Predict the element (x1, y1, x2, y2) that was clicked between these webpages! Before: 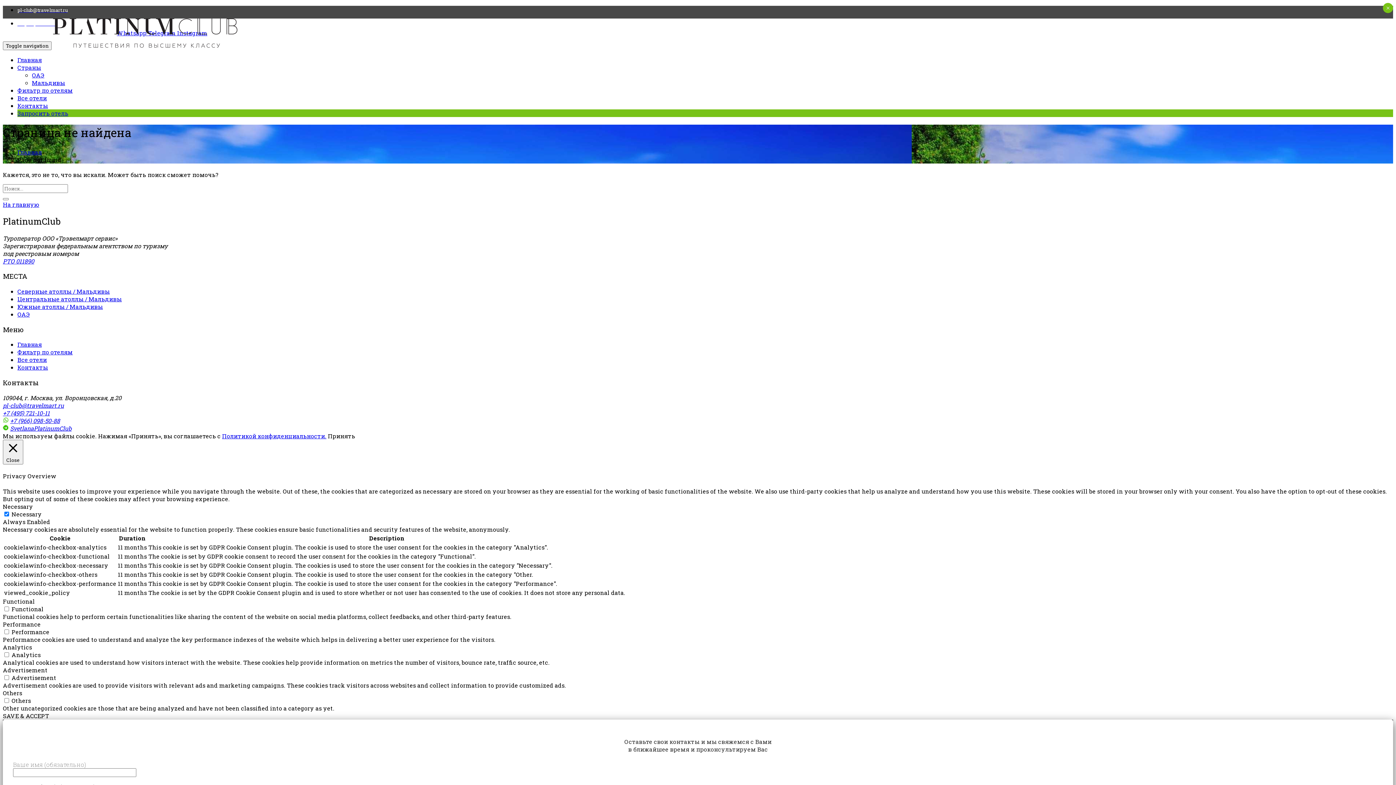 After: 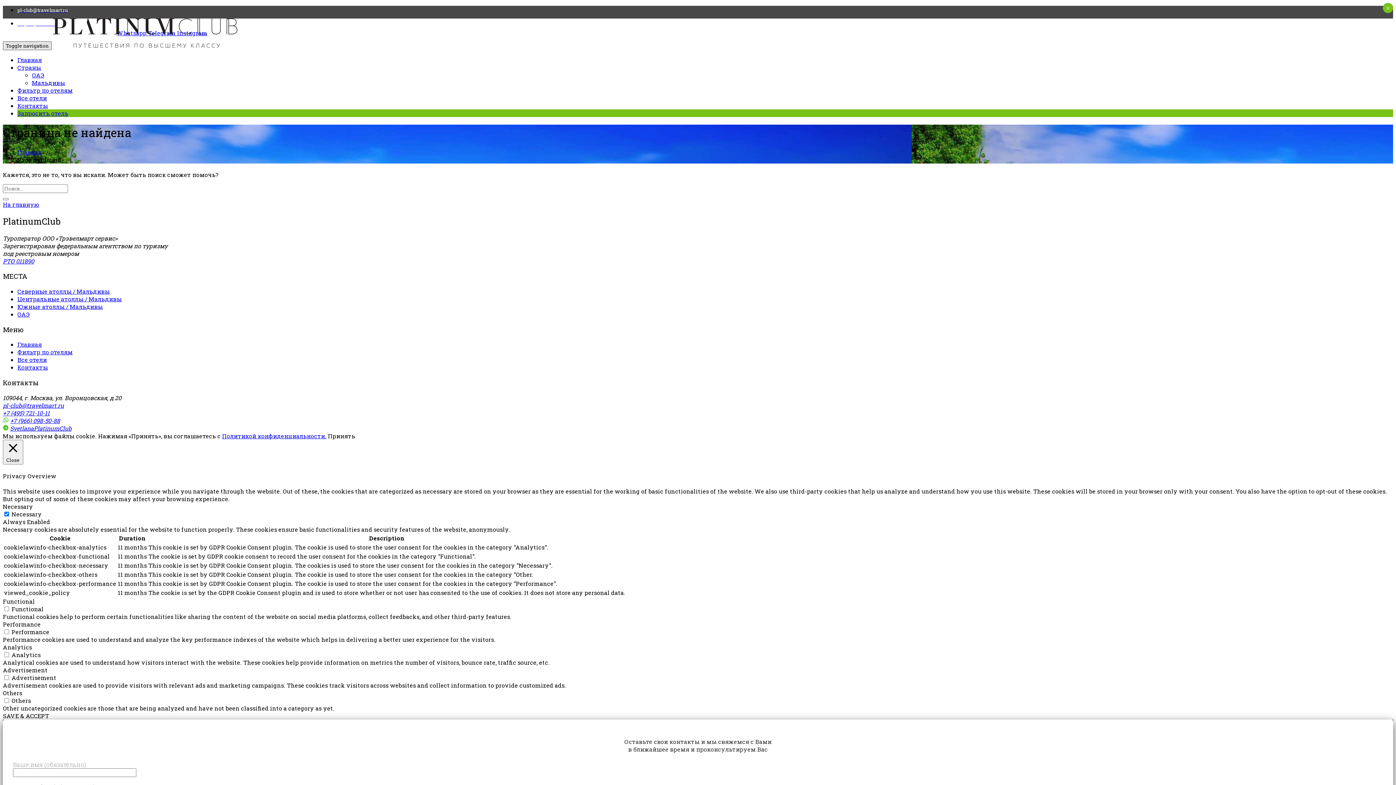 Action: label: Toggle navigation bbox: (2, 41, 51, 50)